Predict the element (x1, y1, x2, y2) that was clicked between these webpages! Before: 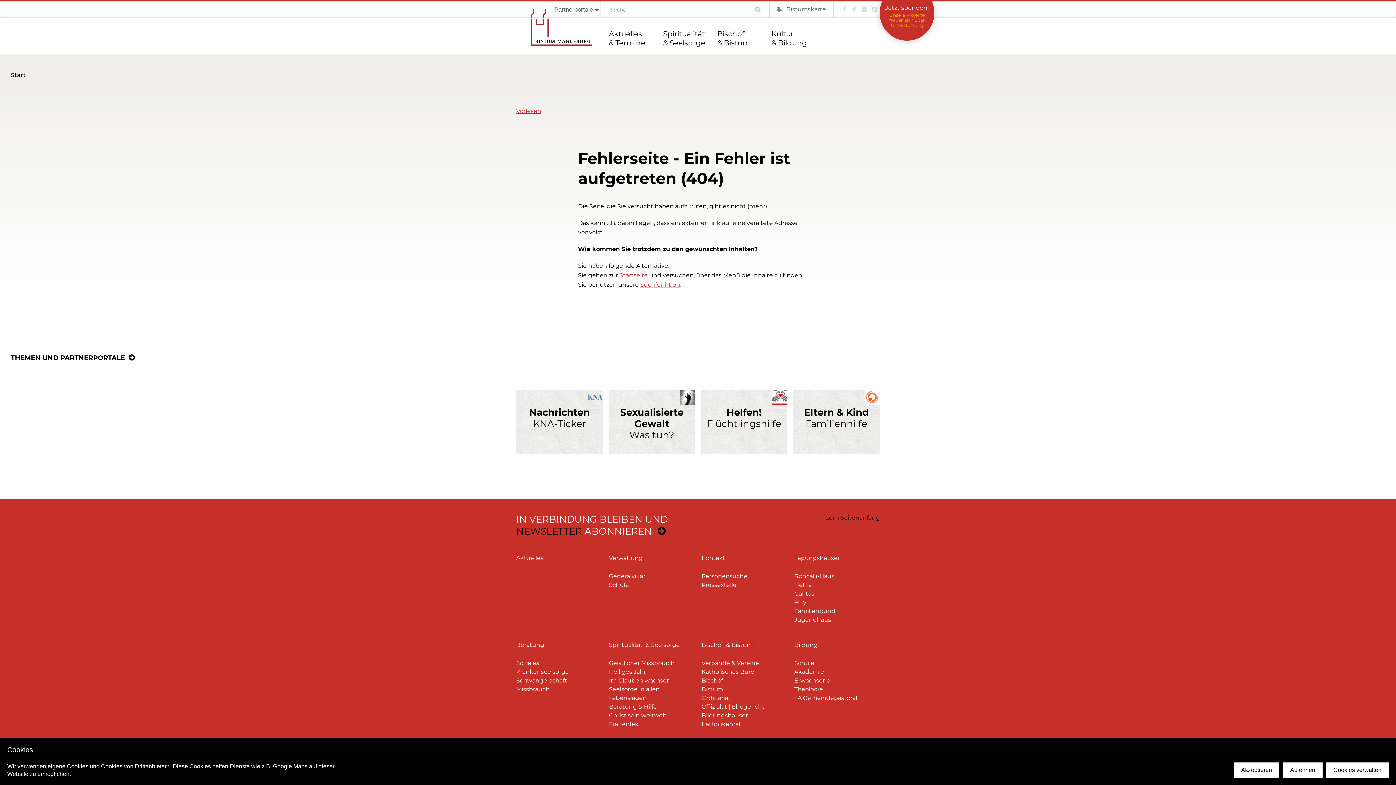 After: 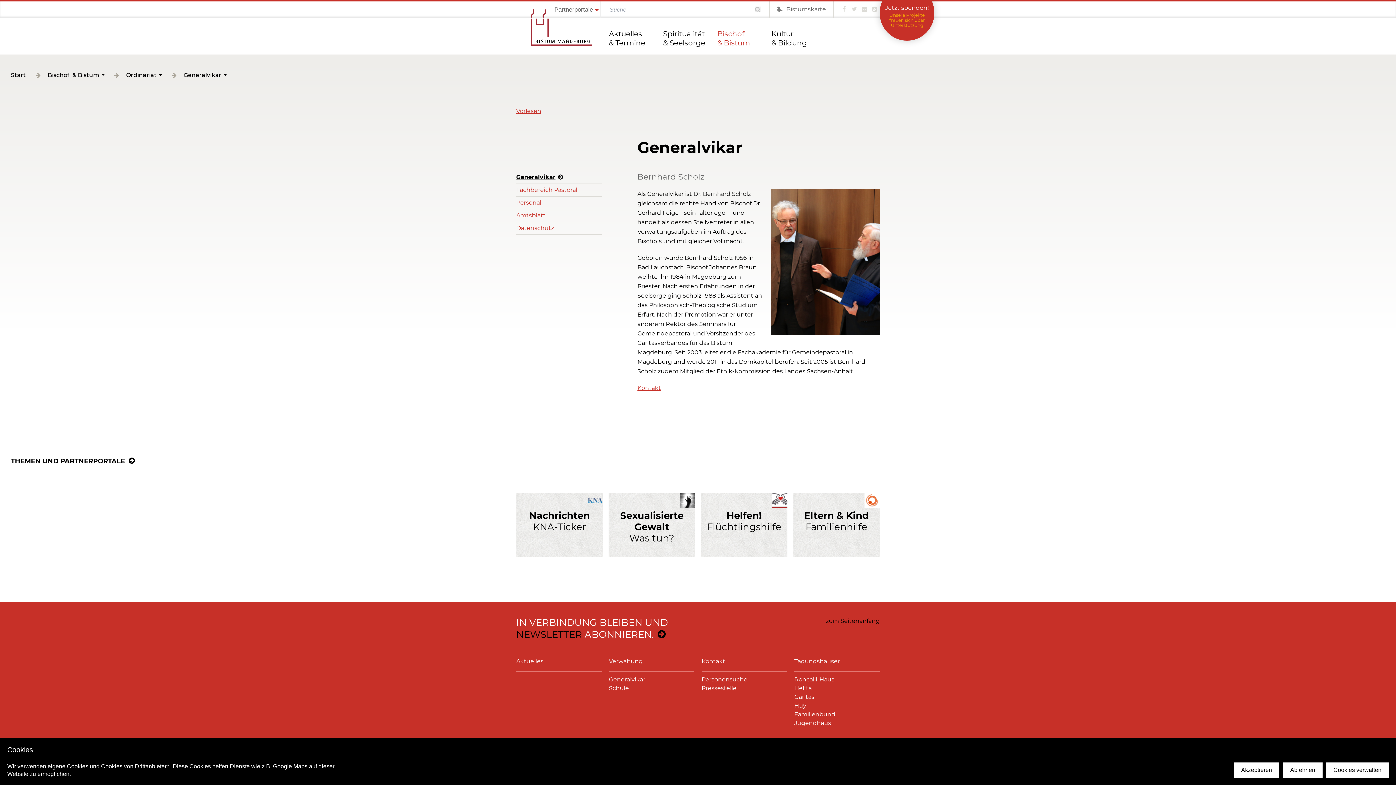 Action: label: Generalvikar bbox: (609, 572, 694, 580)